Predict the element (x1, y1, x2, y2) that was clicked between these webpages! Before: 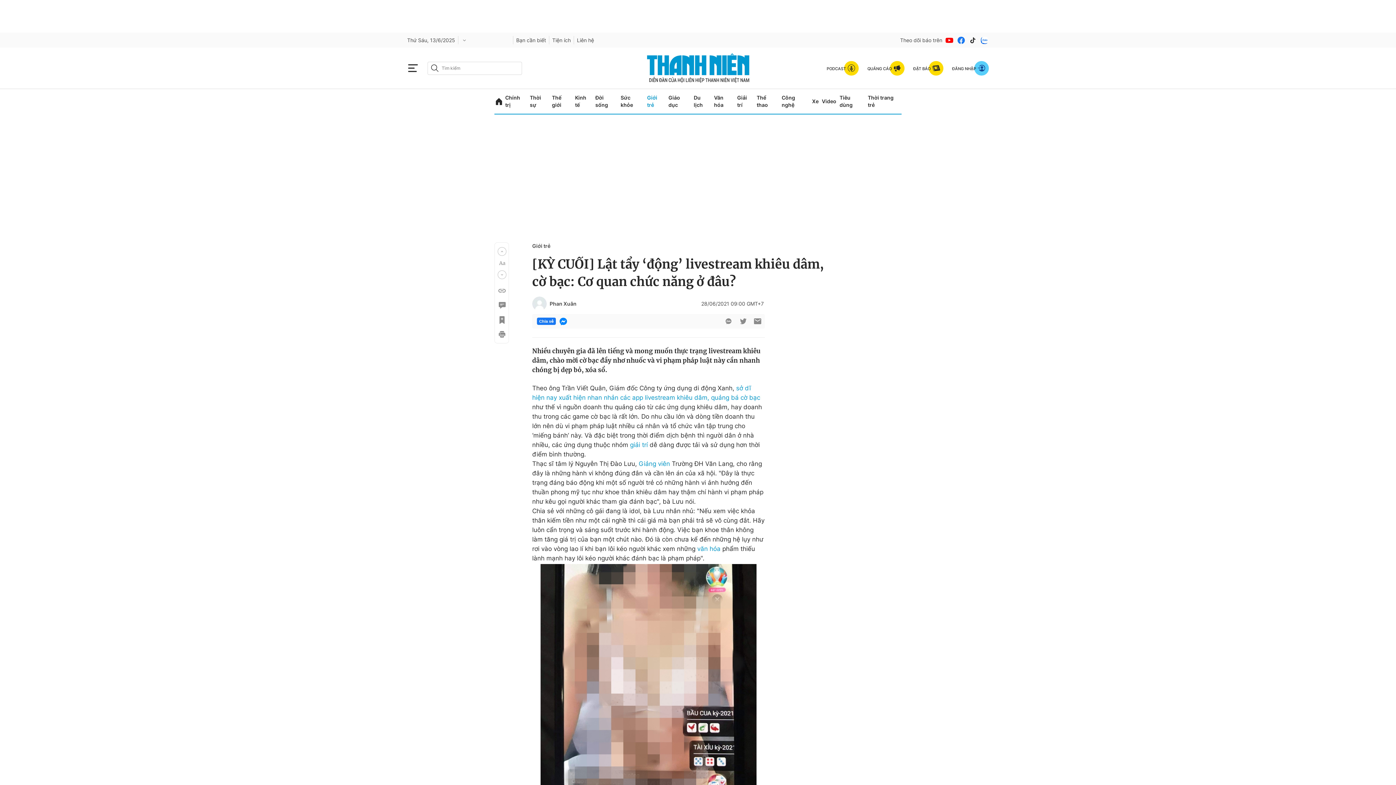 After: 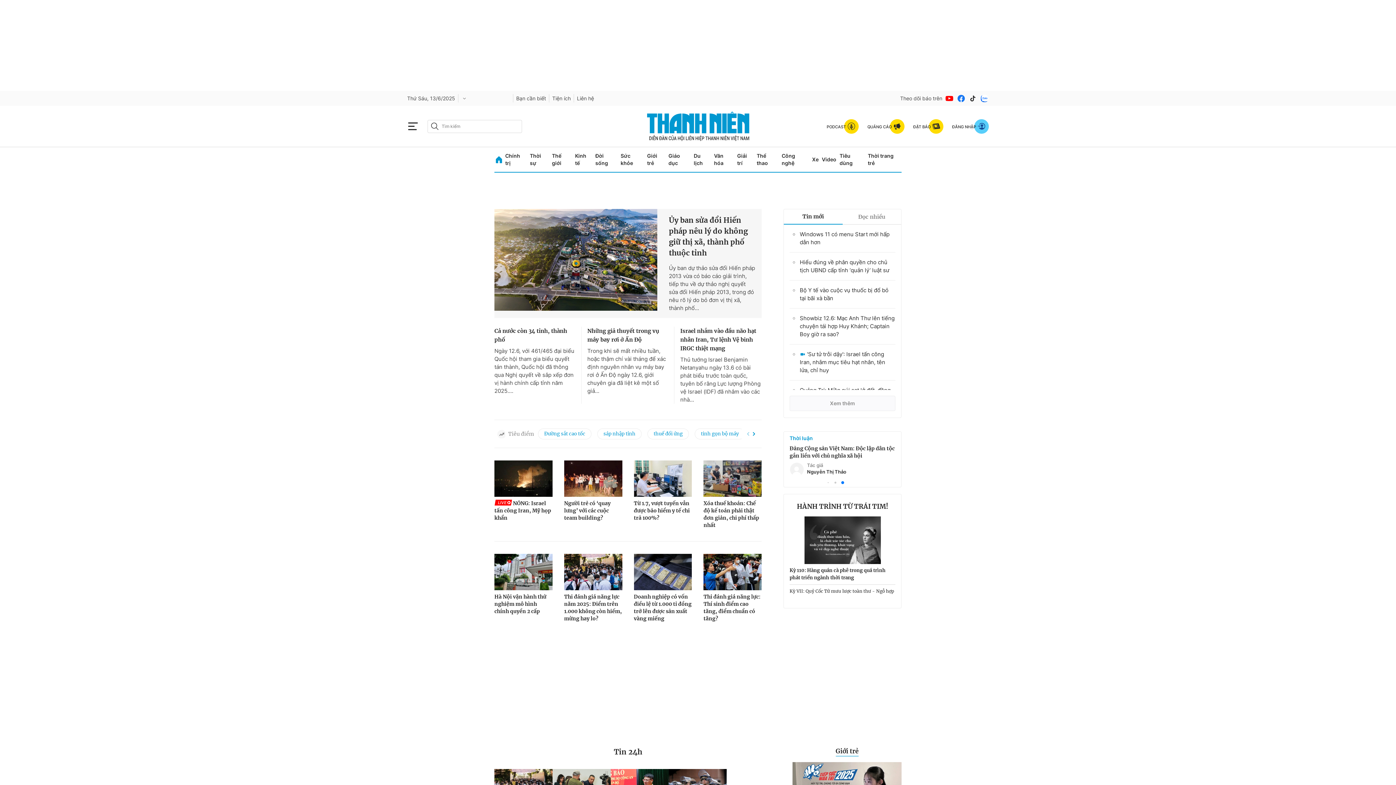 Action: bbox: (646, 53, 749, 82)